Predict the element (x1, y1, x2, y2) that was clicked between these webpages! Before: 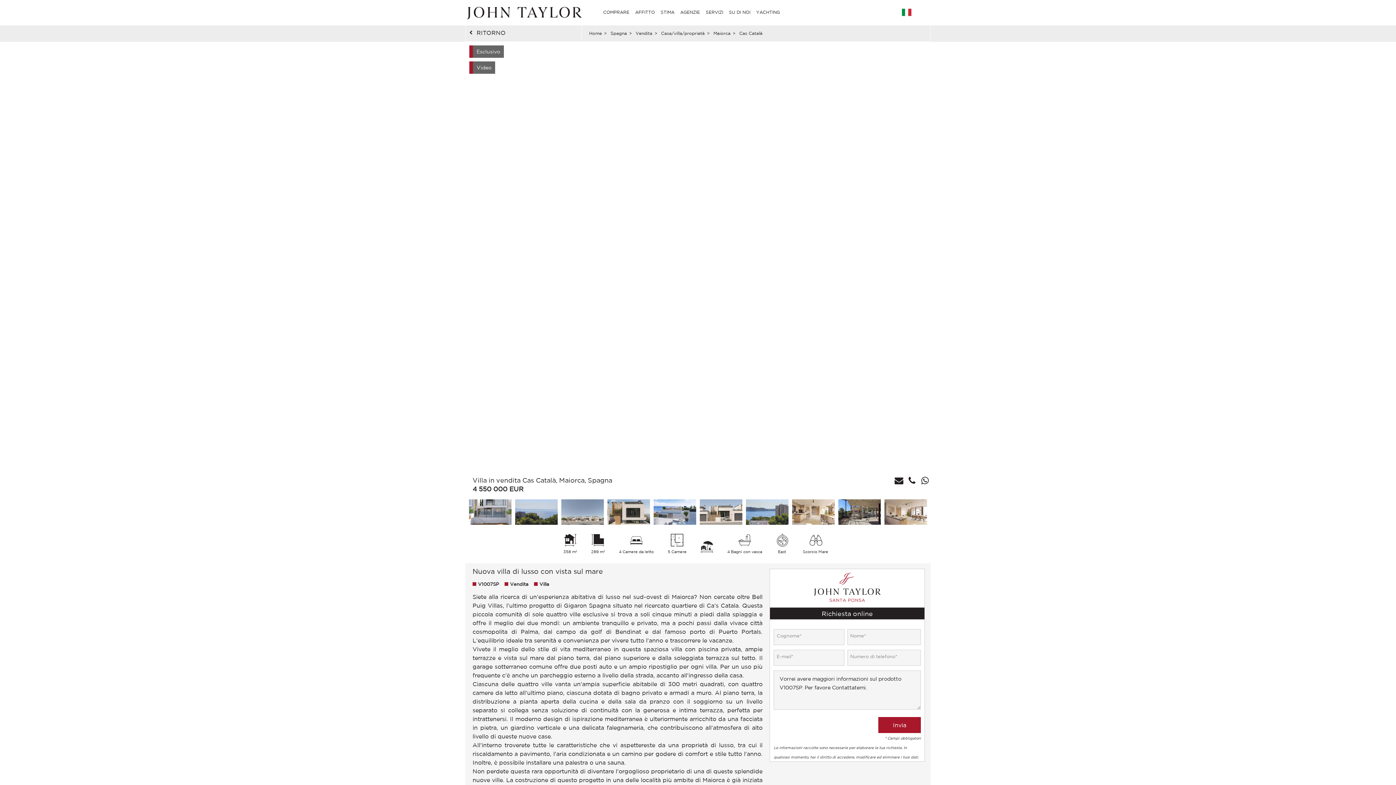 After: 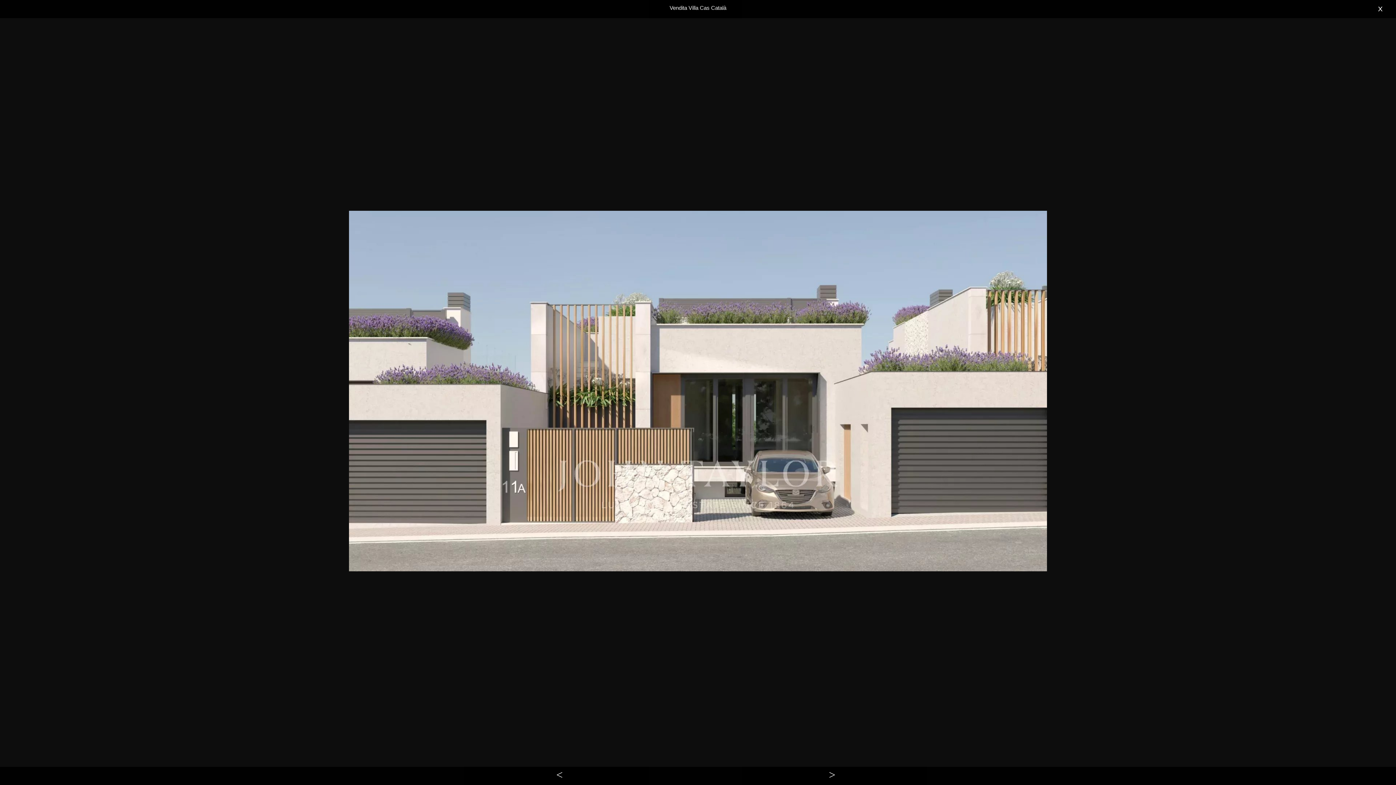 Action: bbox: (696, 499, 742, 525)